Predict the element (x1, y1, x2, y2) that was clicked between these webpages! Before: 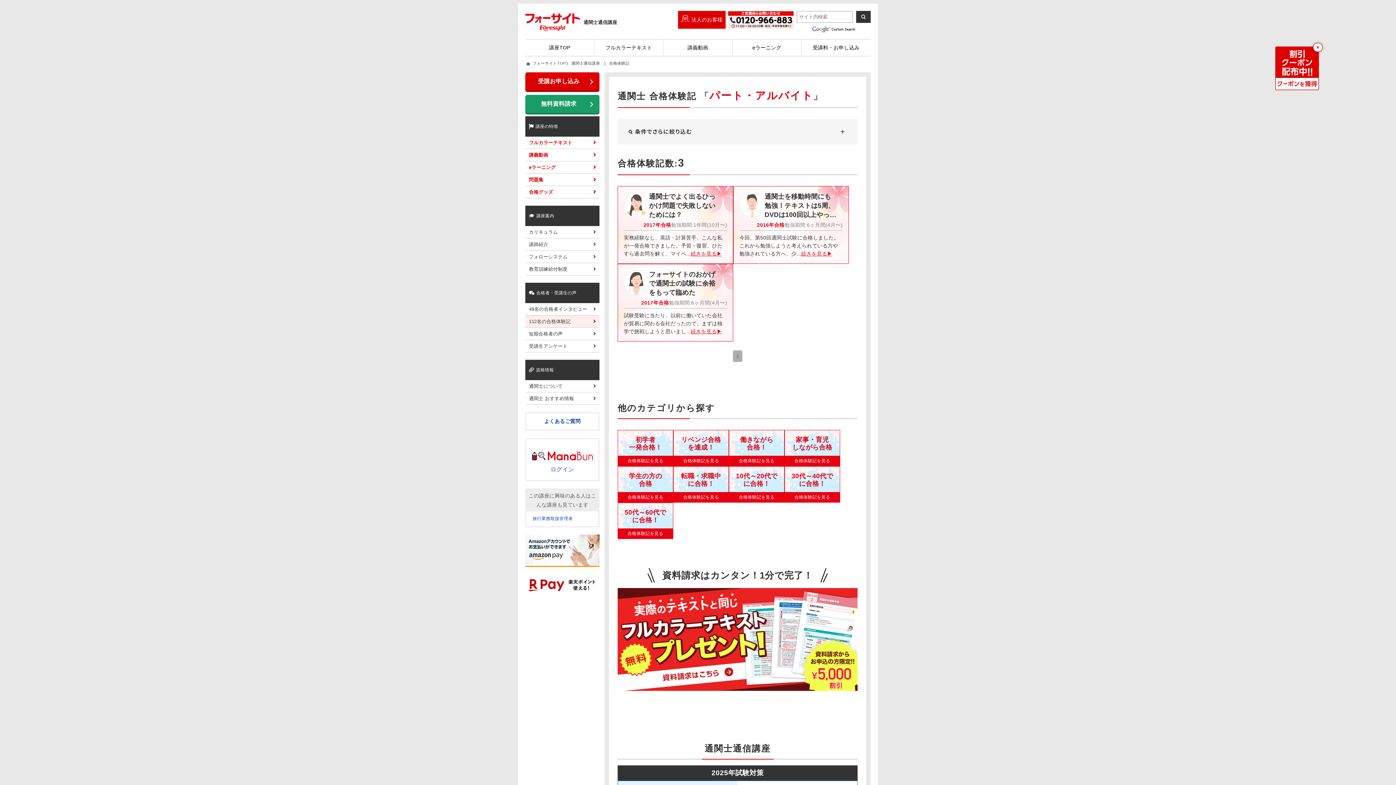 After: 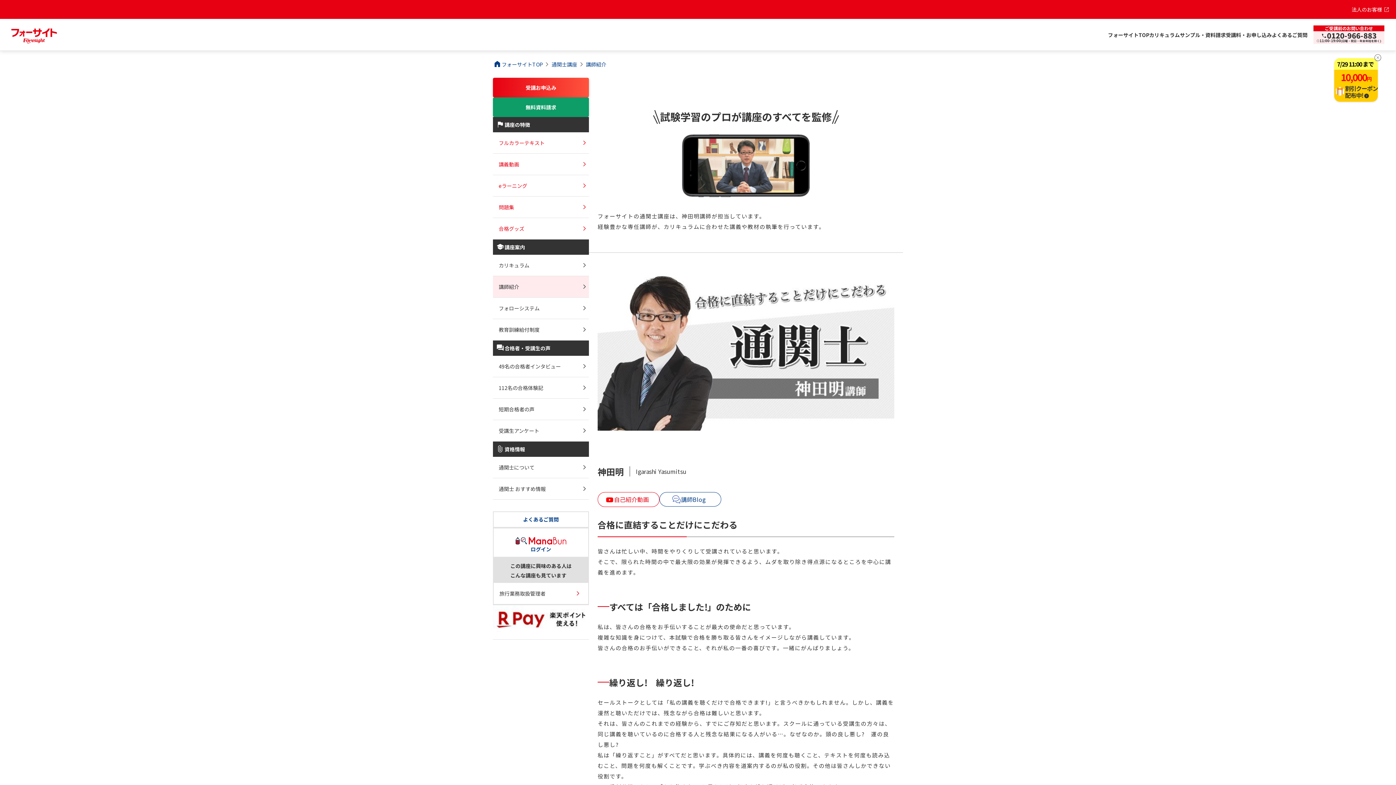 Action: bbox: (525, 238, 599, 250) label: 講師紹介